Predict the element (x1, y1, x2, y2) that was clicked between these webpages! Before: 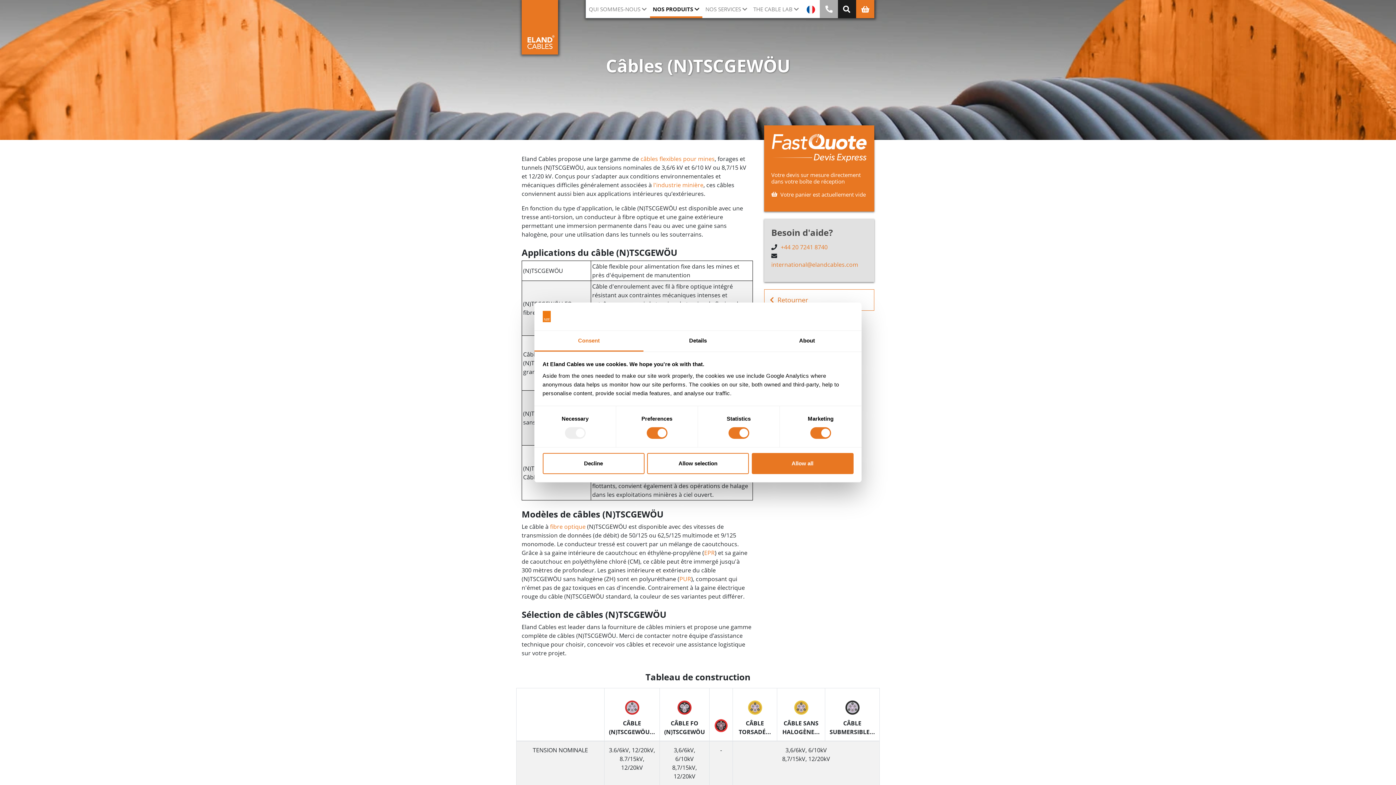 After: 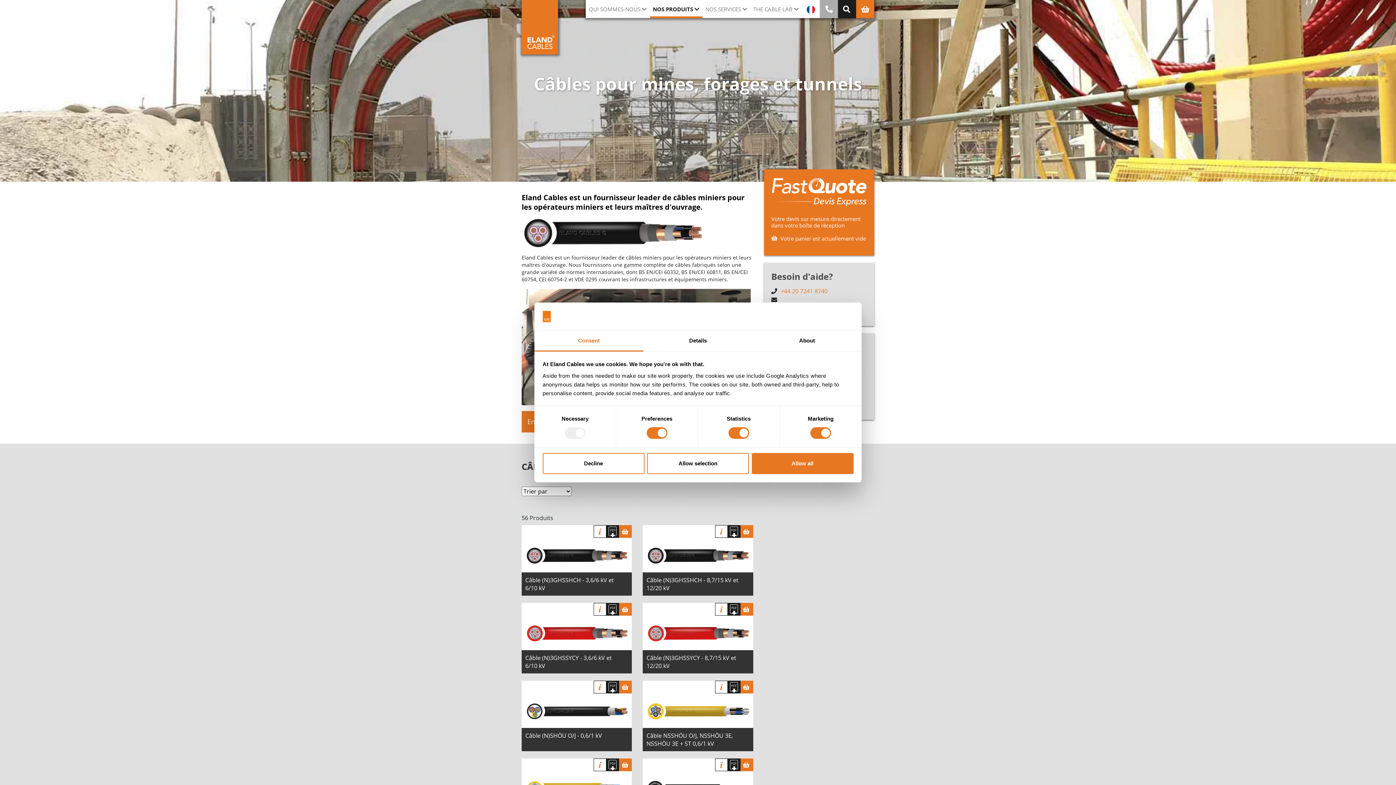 Action: label: câbles flexibles pour mines bbox: (640, 154, 714, 162)